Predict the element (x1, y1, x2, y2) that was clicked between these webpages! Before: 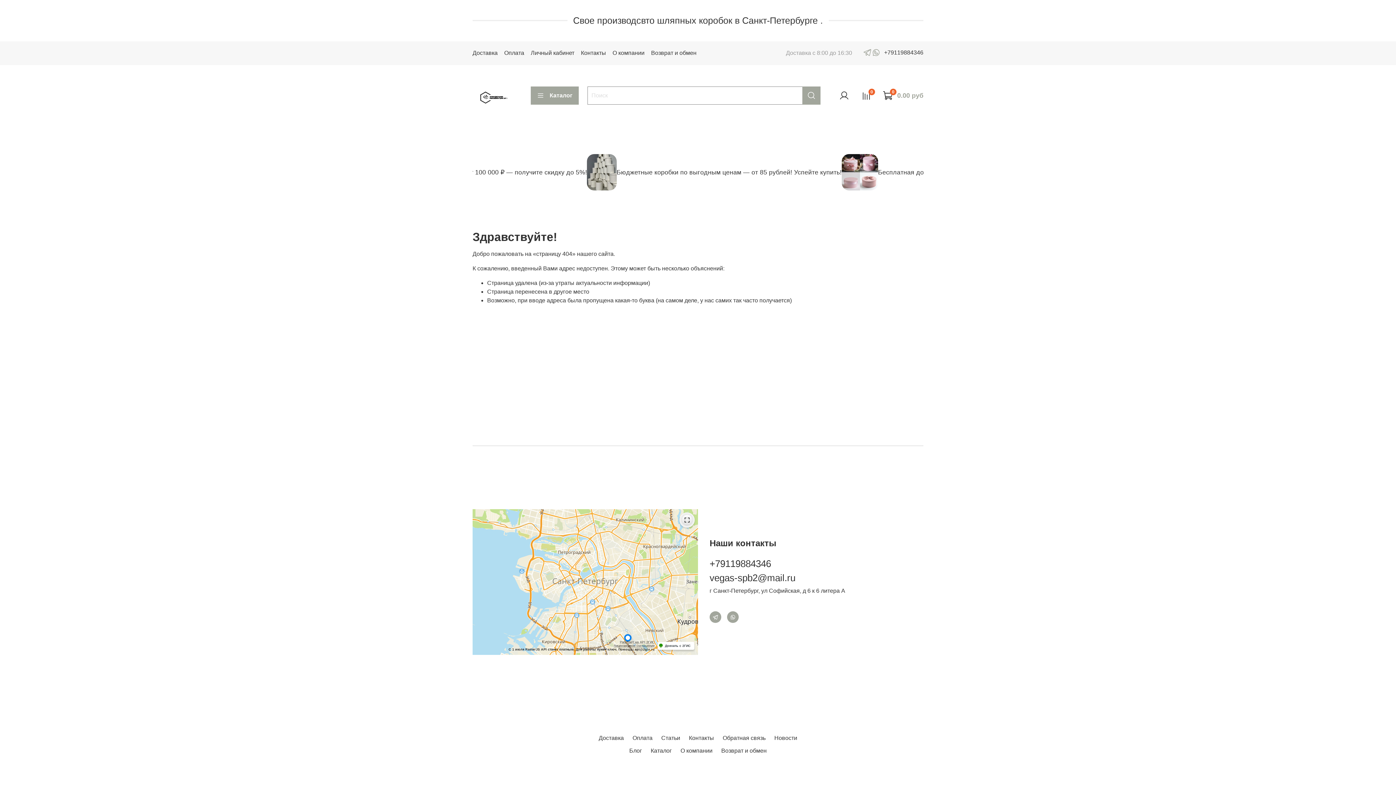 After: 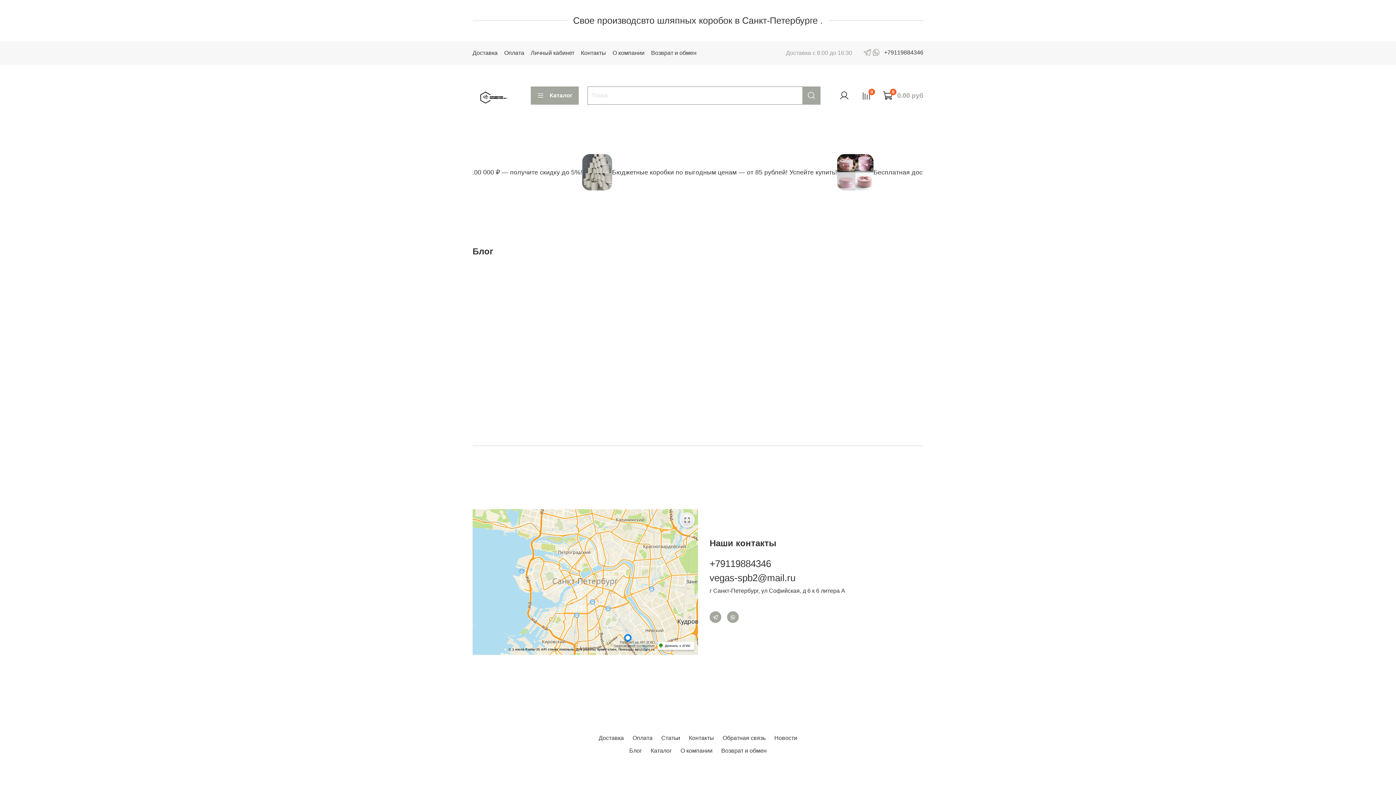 Action: bbox: (661, 735, 680, 741) label: Статьи